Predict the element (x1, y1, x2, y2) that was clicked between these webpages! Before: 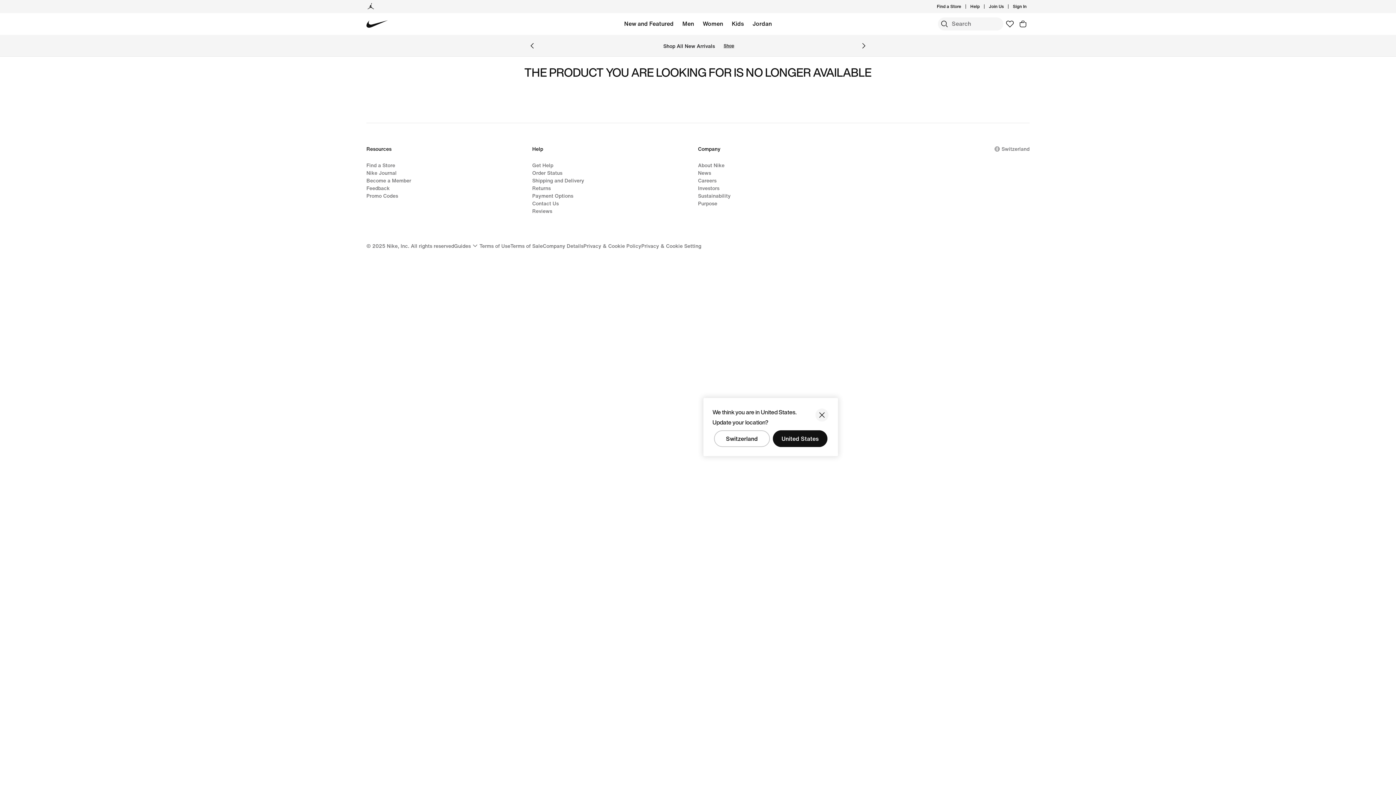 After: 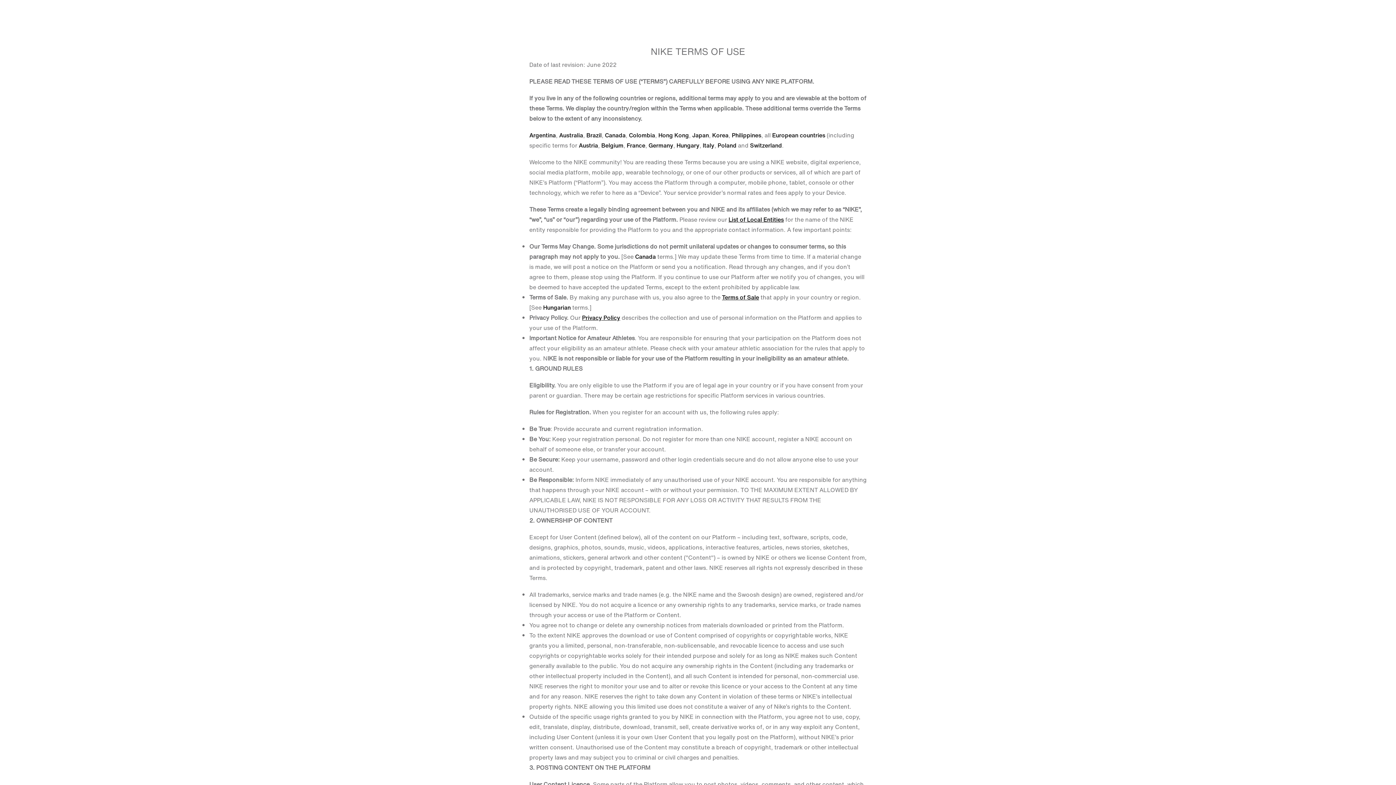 Action: bbox: (479, 242, 510, 249) label: Terms of Use